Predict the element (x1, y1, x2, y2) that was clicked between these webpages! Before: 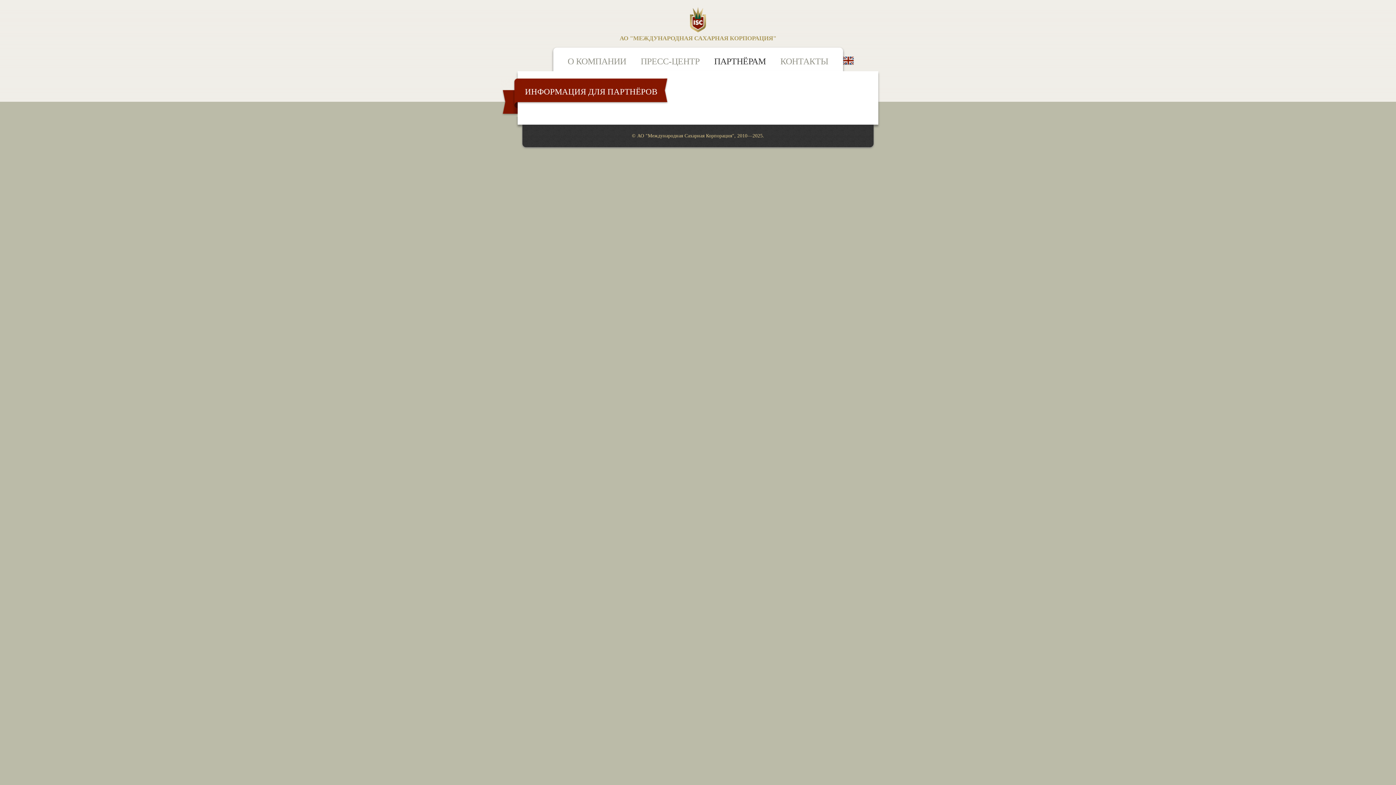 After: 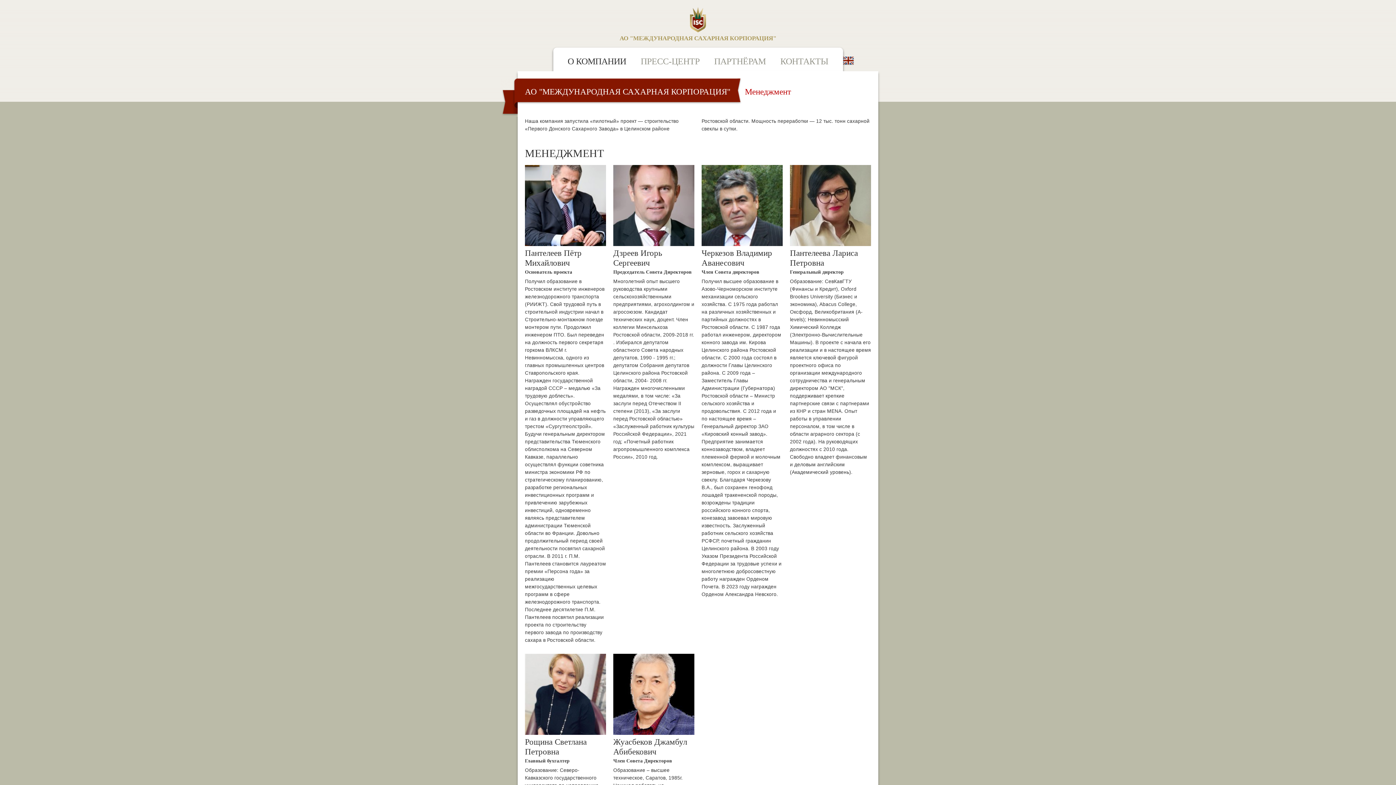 Action: label: О КОМПАНИИ bbox: (567, 56, 626, 66)